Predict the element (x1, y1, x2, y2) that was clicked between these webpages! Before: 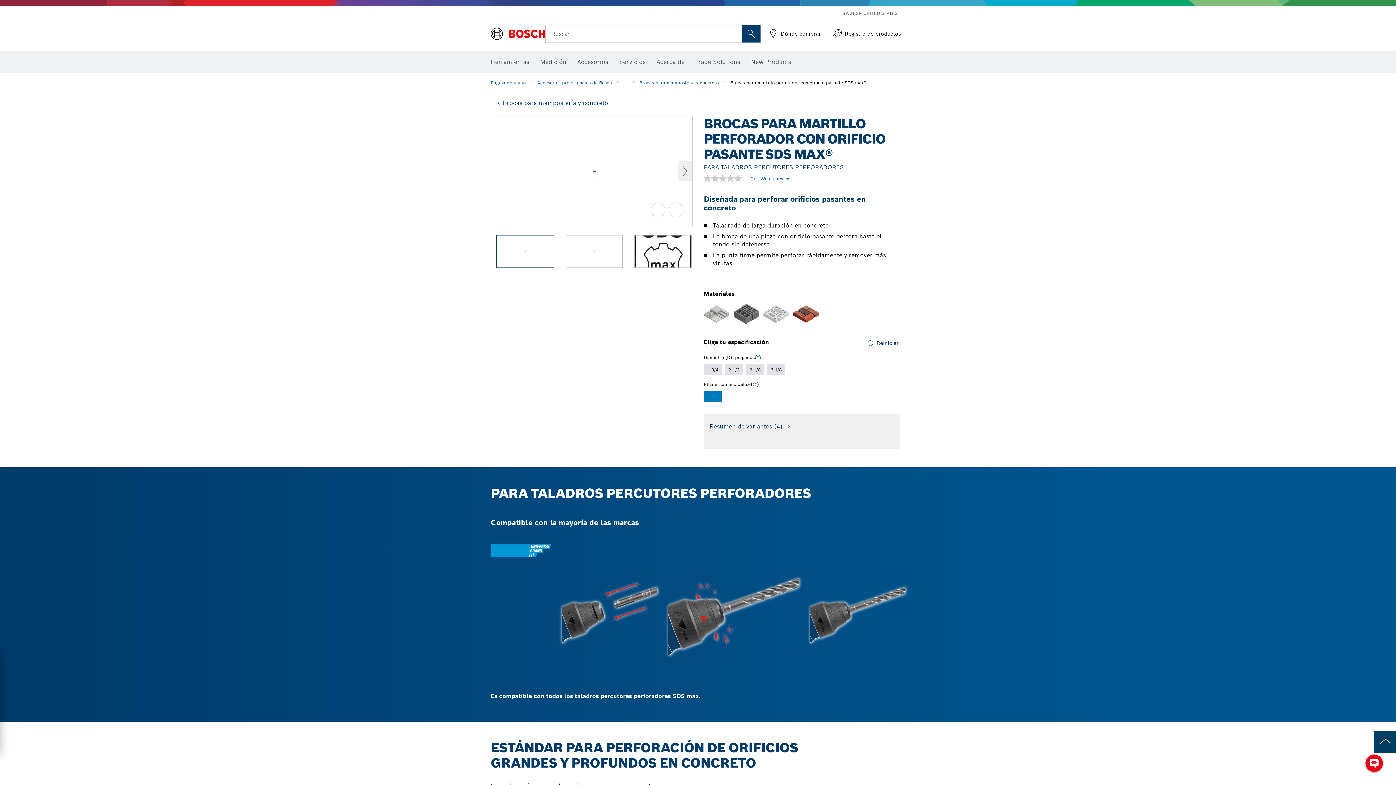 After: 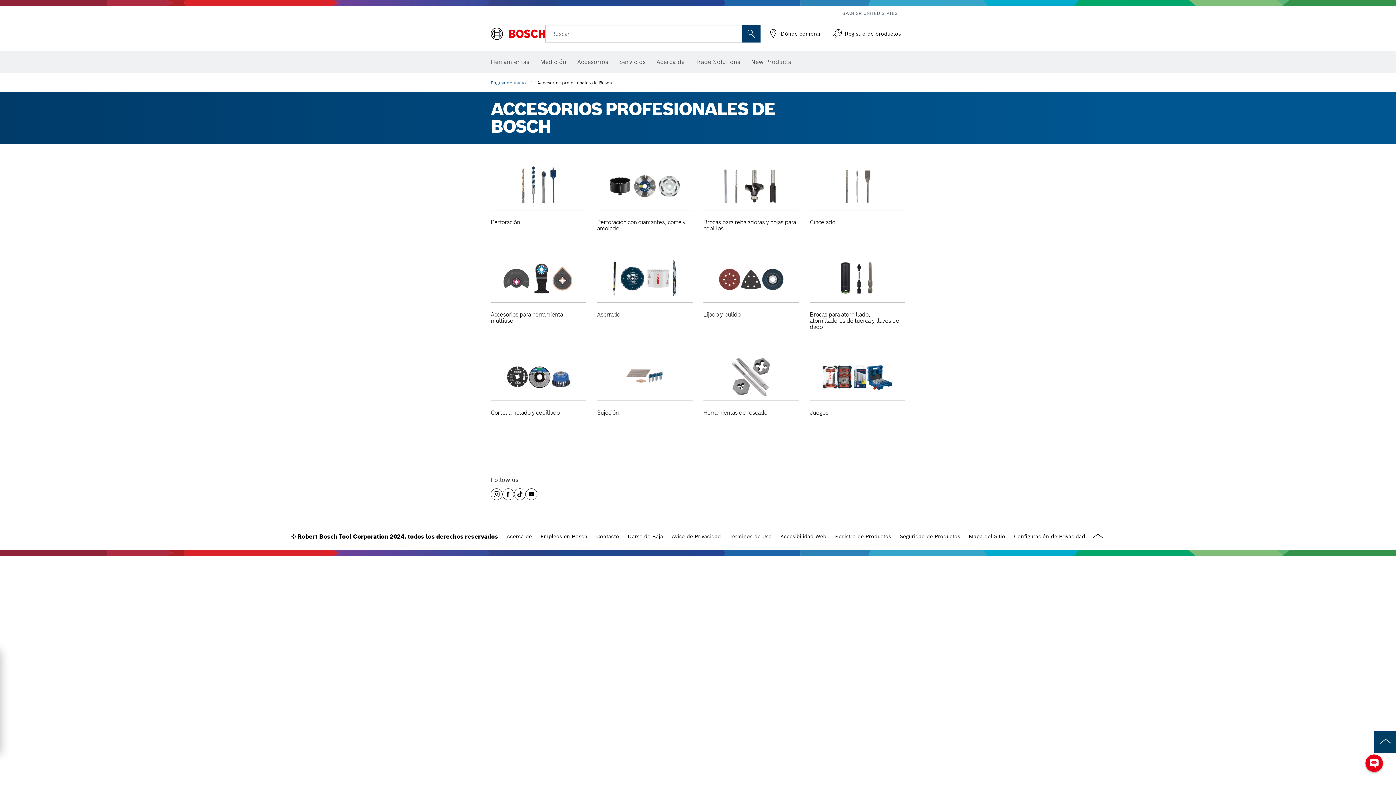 Action: bbox: (577, 54, 608, 70) label: Accesorios